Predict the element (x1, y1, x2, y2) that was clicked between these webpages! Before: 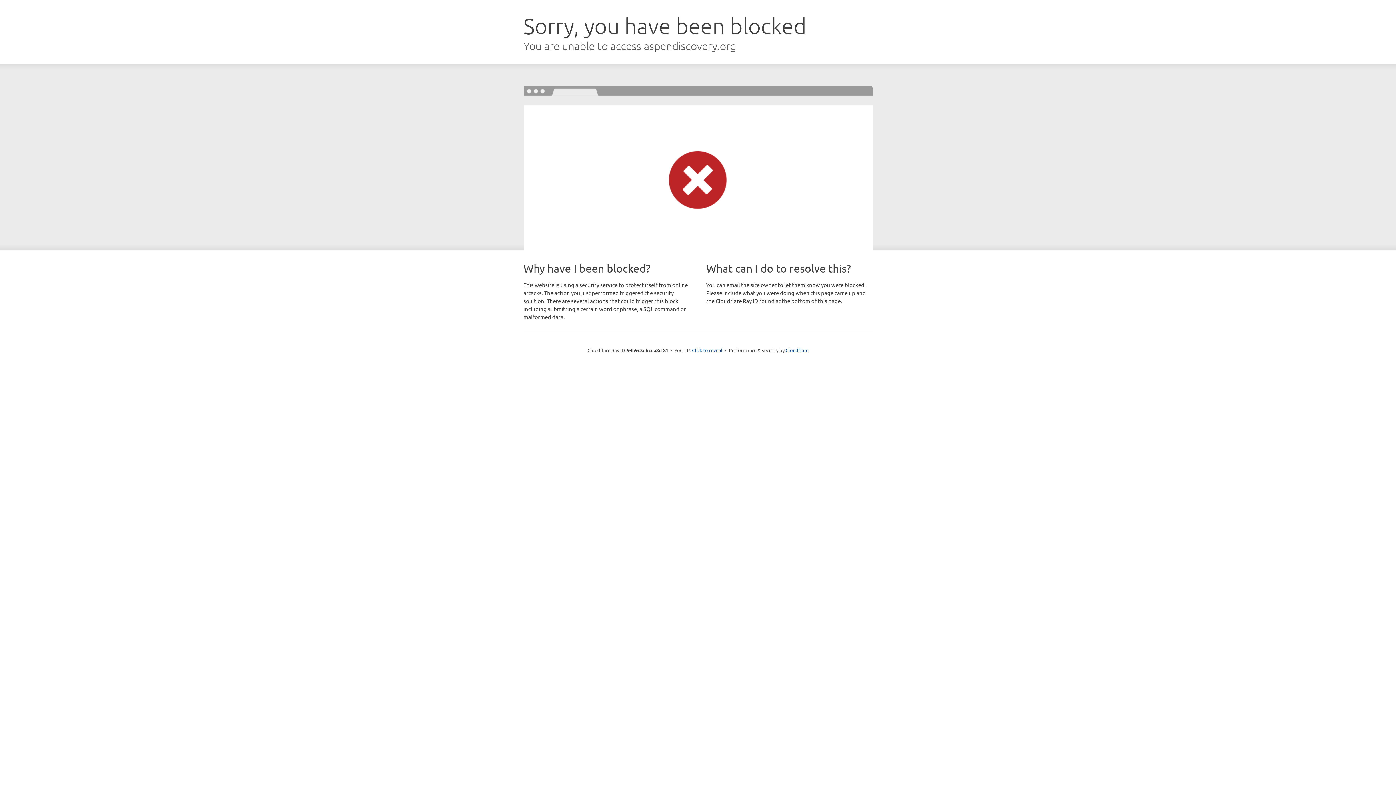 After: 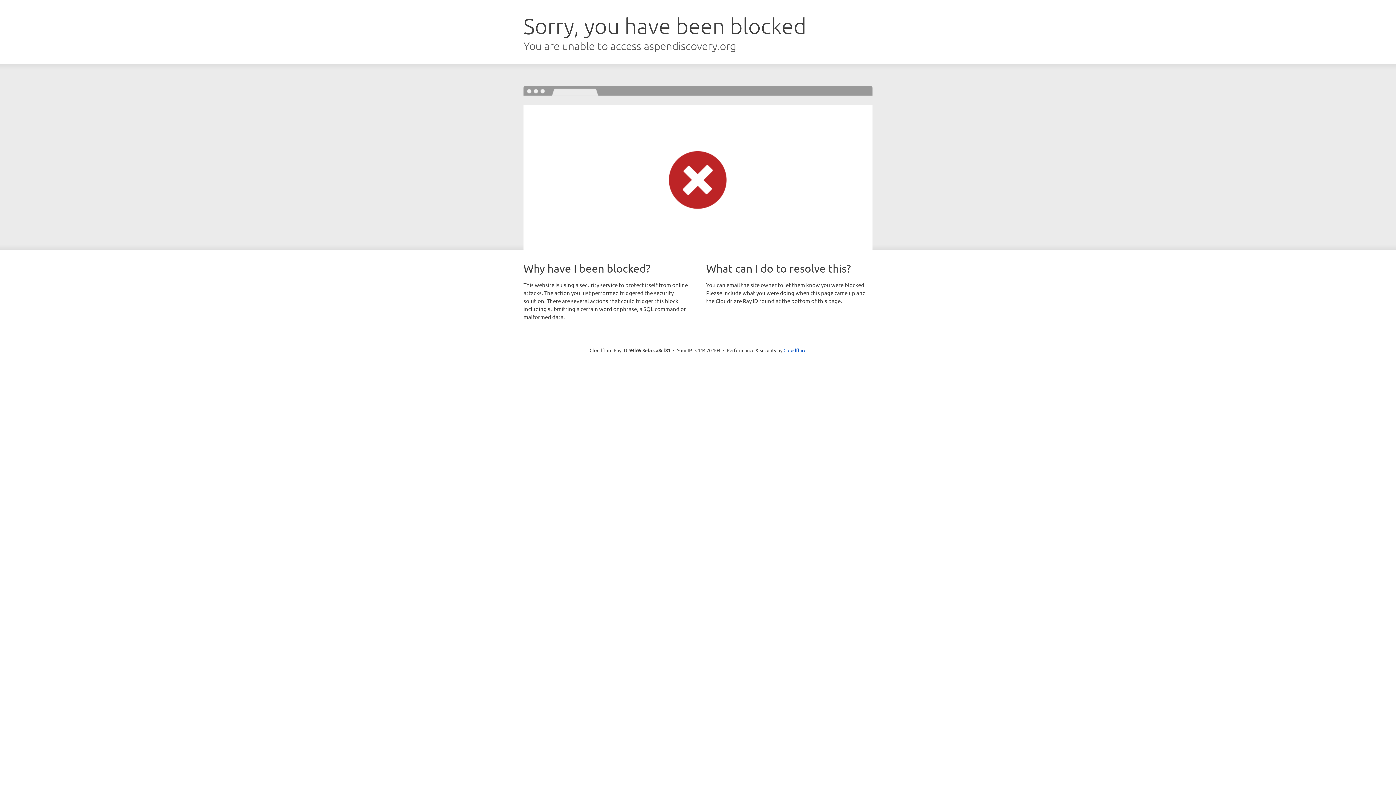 Action: label: Click to reveal bbox: (692, 346, 722, 353)